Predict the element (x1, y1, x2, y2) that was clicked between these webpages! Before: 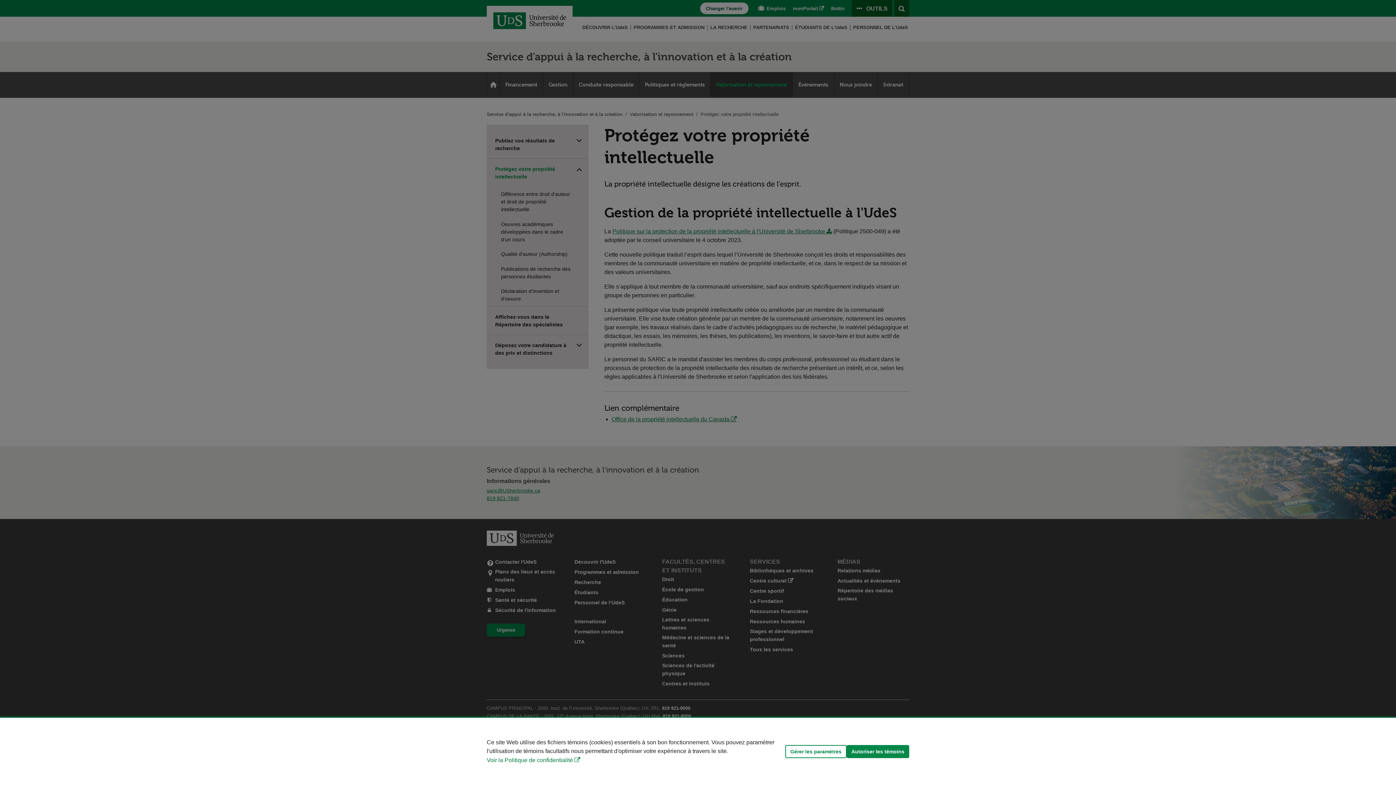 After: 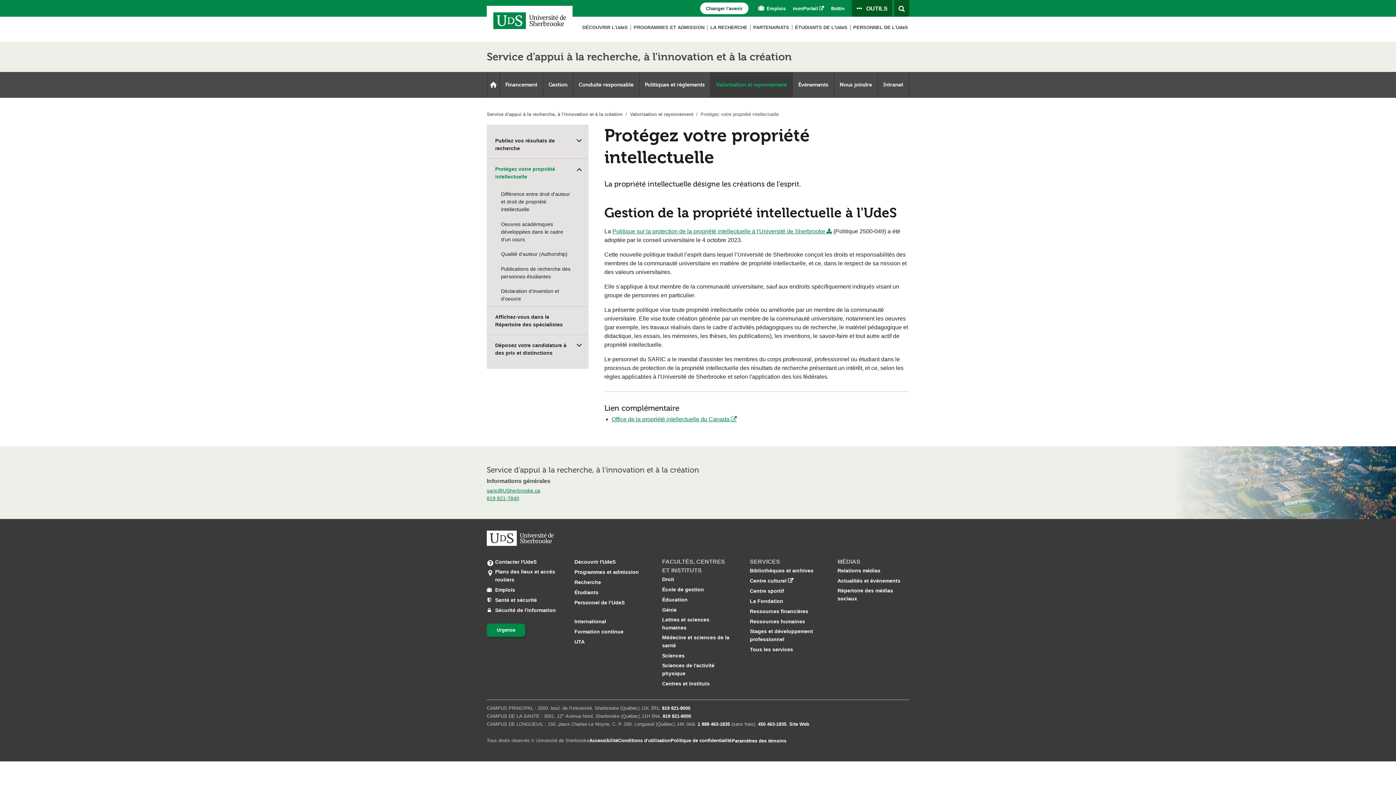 Action: bbox: (846, 745, 909, 758) label: Autoriser les témoins